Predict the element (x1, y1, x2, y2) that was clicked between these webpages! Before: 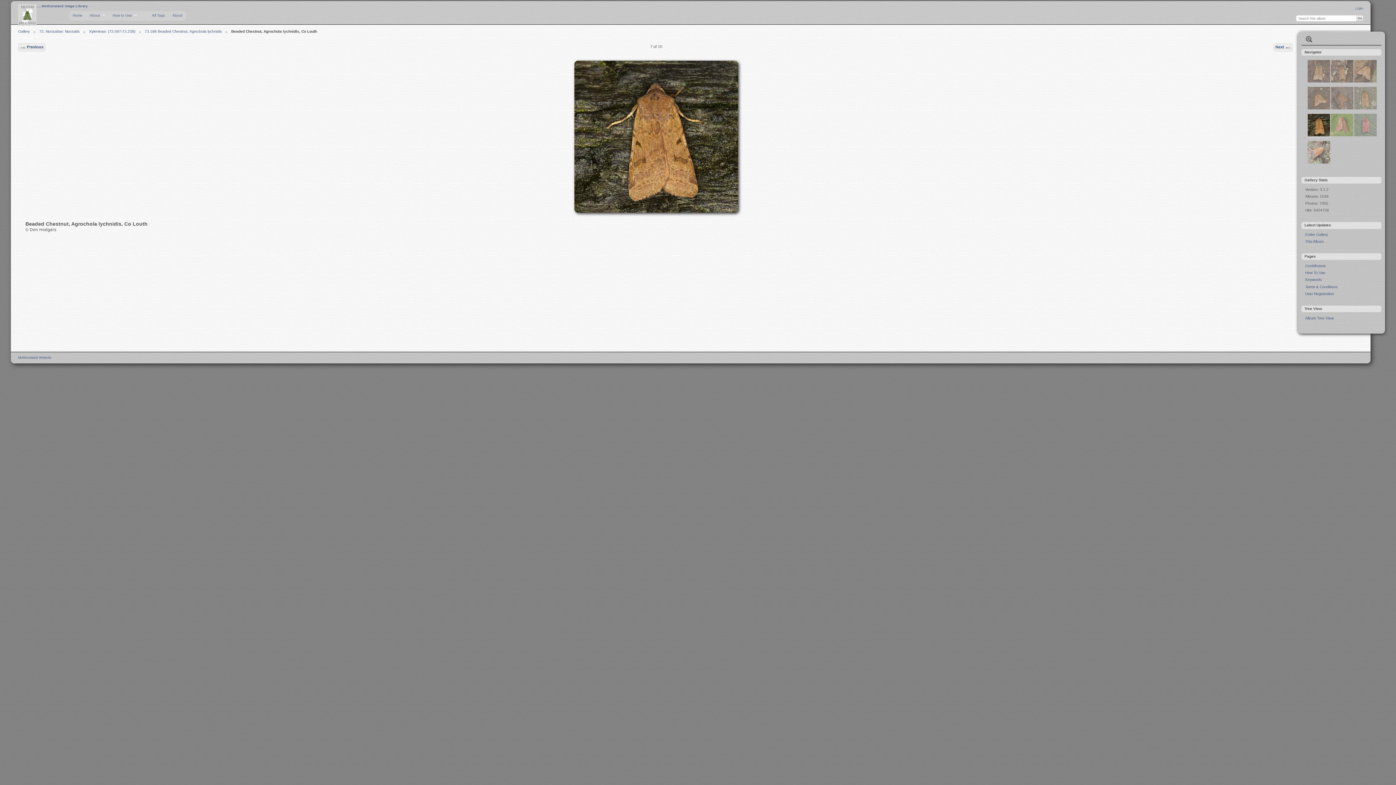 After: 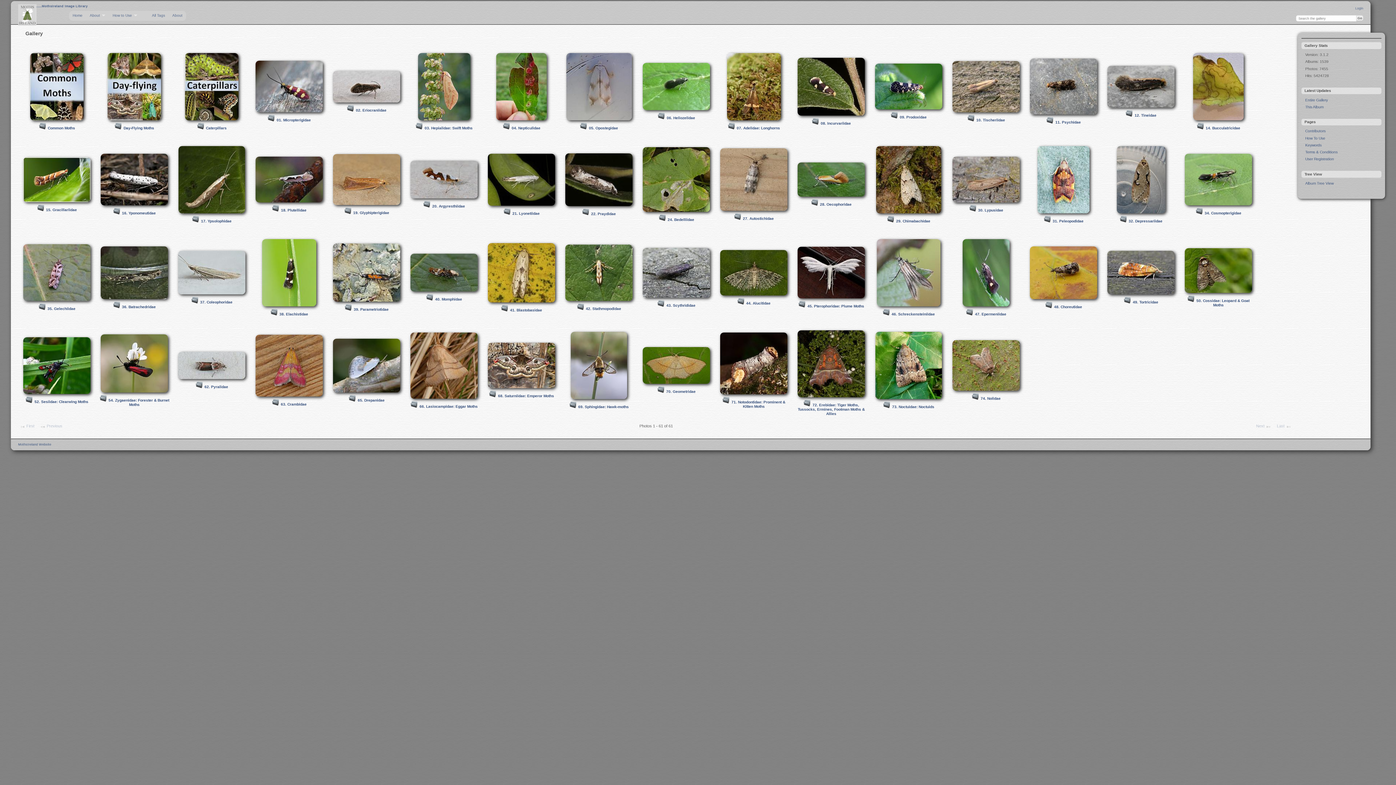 Action: label: Gallery bbox: (18, 29, 29, 33)